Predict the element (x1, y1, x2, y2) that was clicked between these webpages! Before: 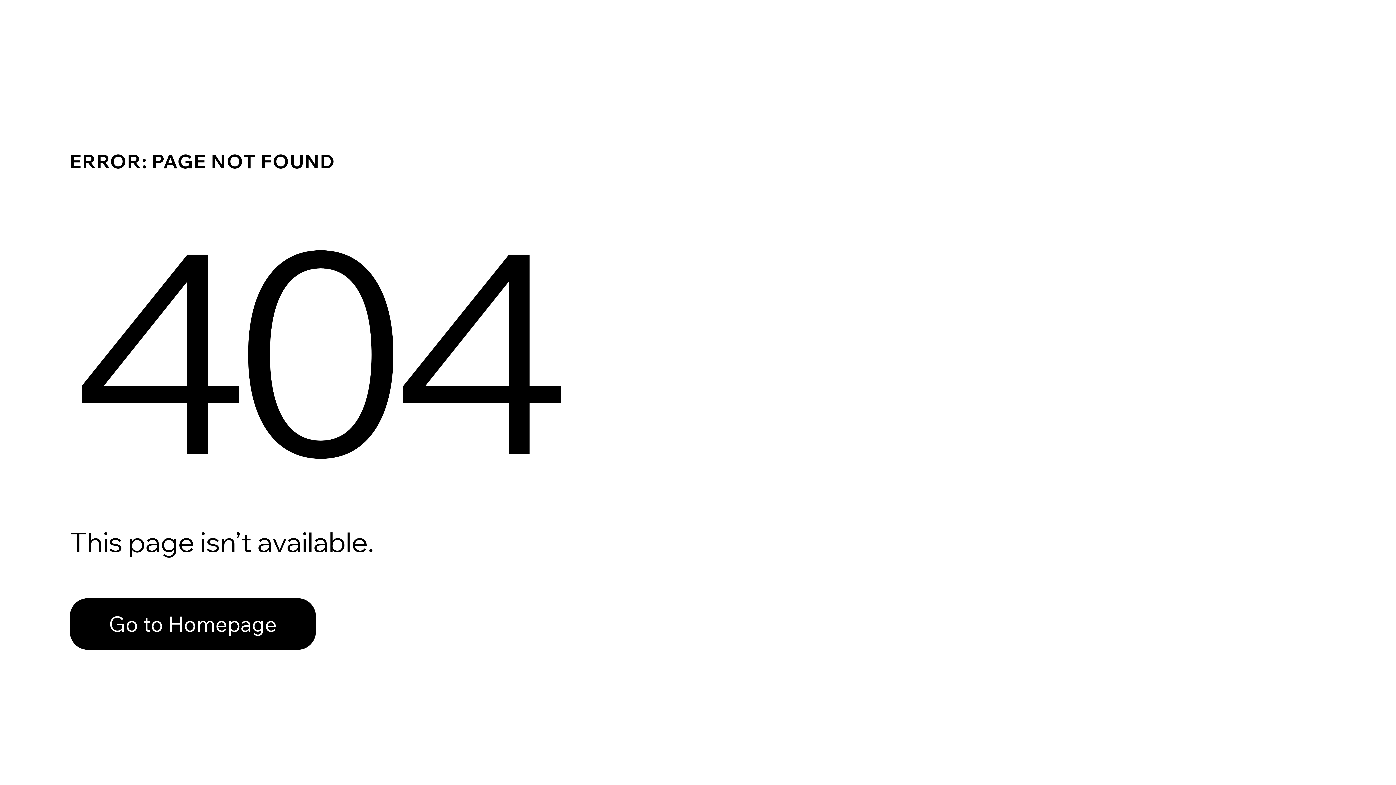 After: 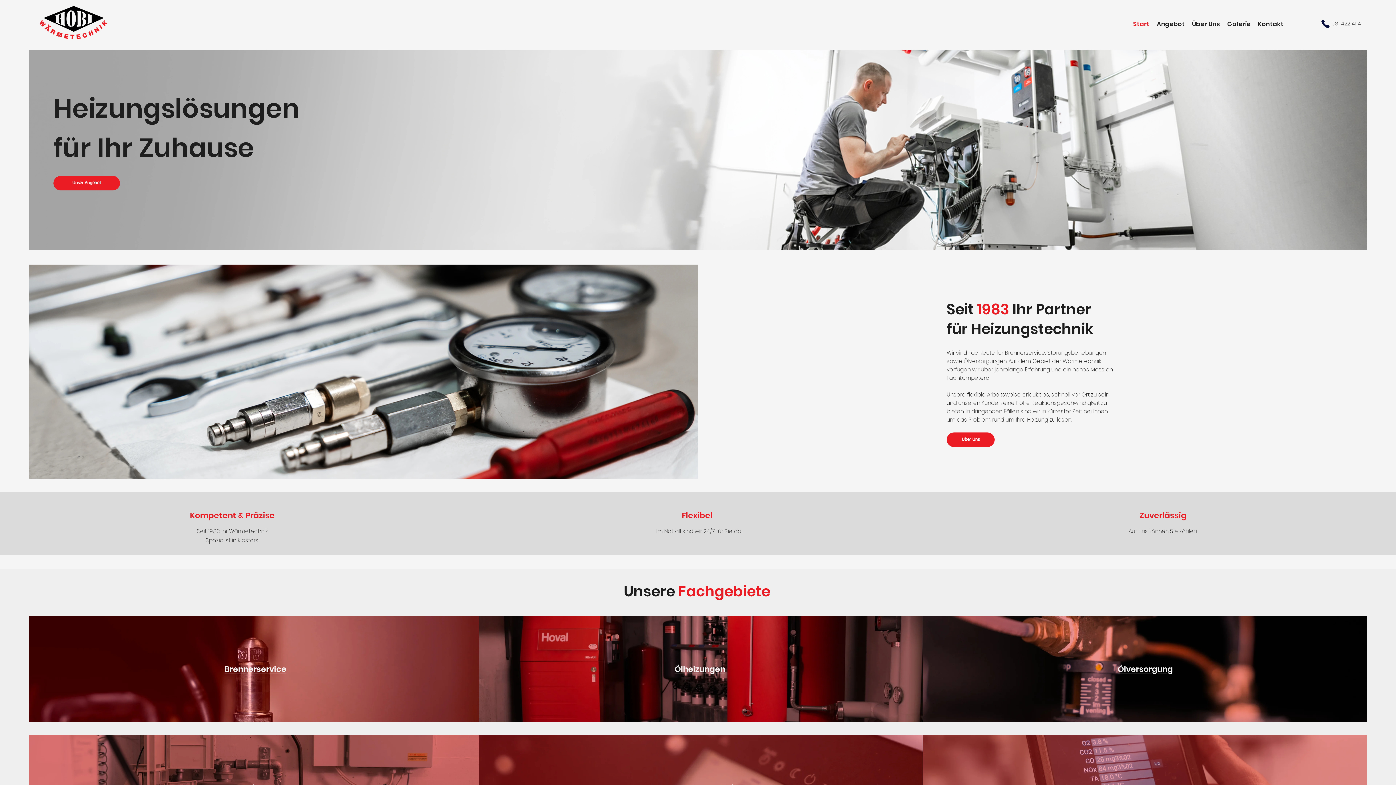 Action: label: Go to Homepage bbox: (69, 582, 768, 659)